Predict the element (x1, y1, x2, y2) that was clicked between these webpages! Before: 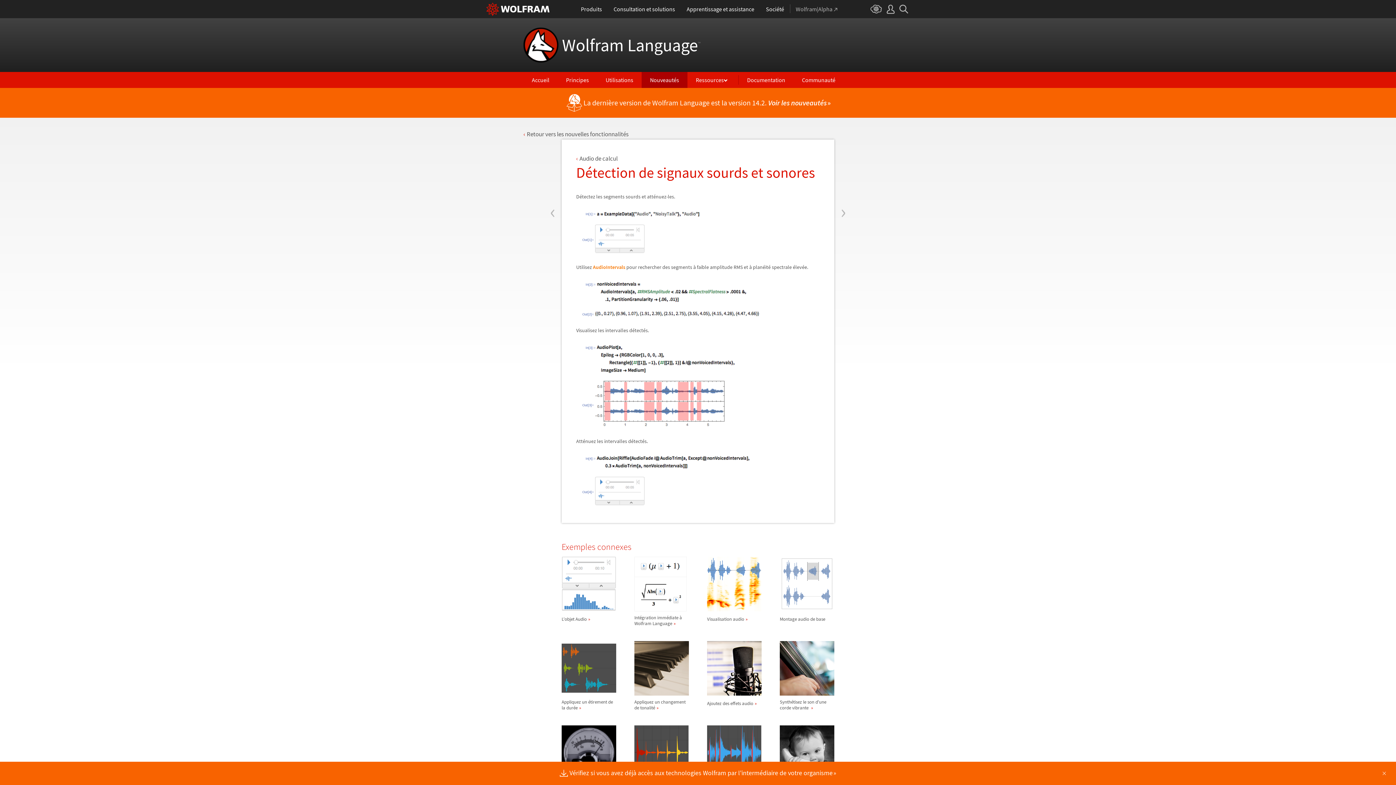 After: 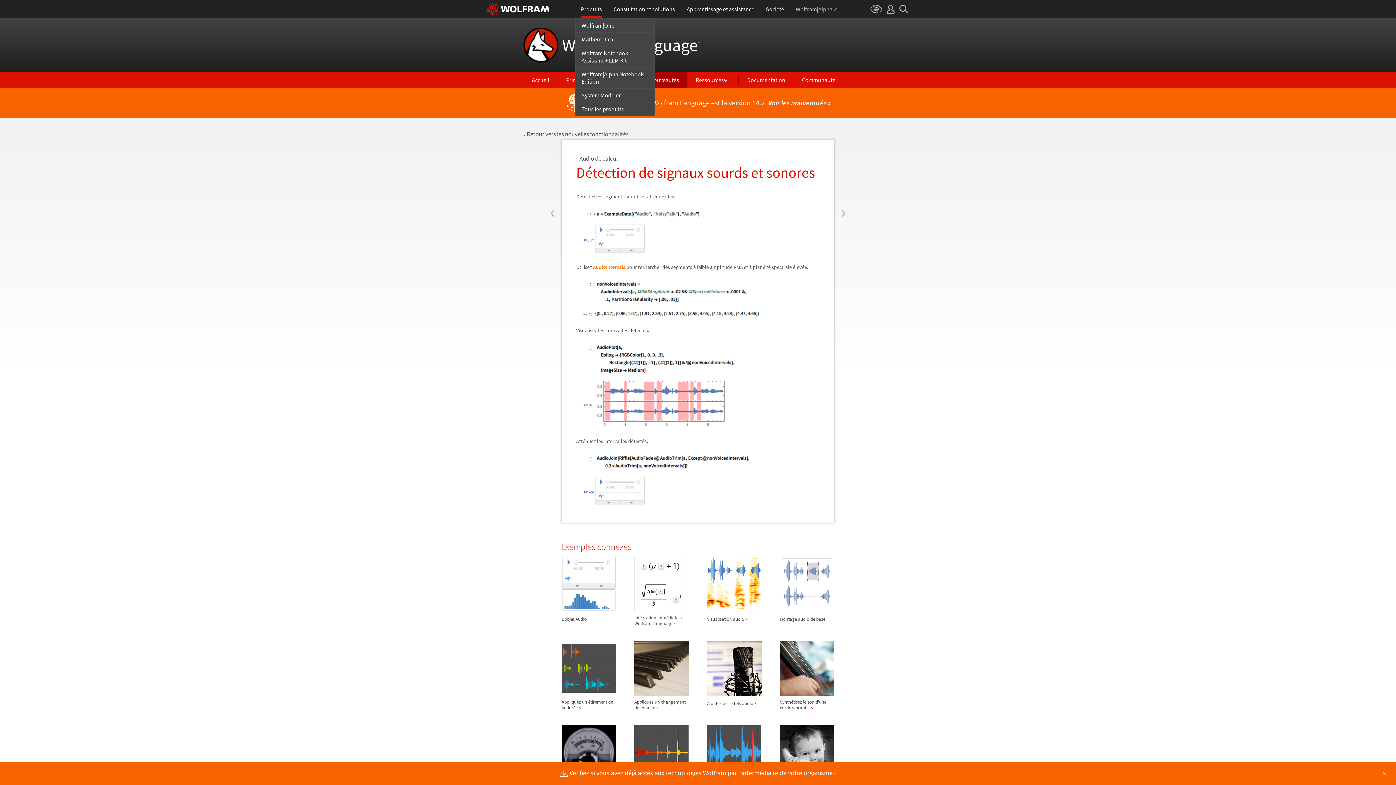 Action: bbox: (581, 0, 602, 18) label: Produits